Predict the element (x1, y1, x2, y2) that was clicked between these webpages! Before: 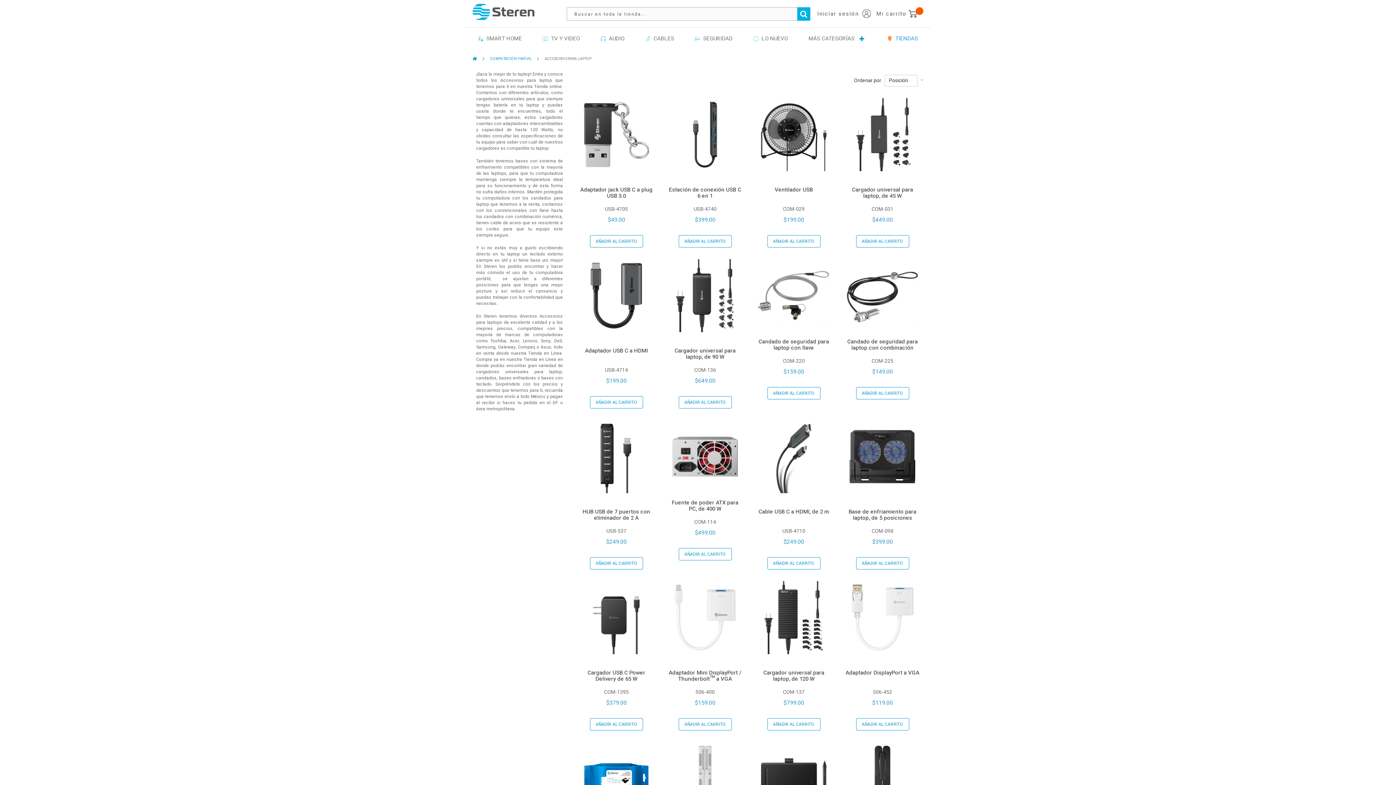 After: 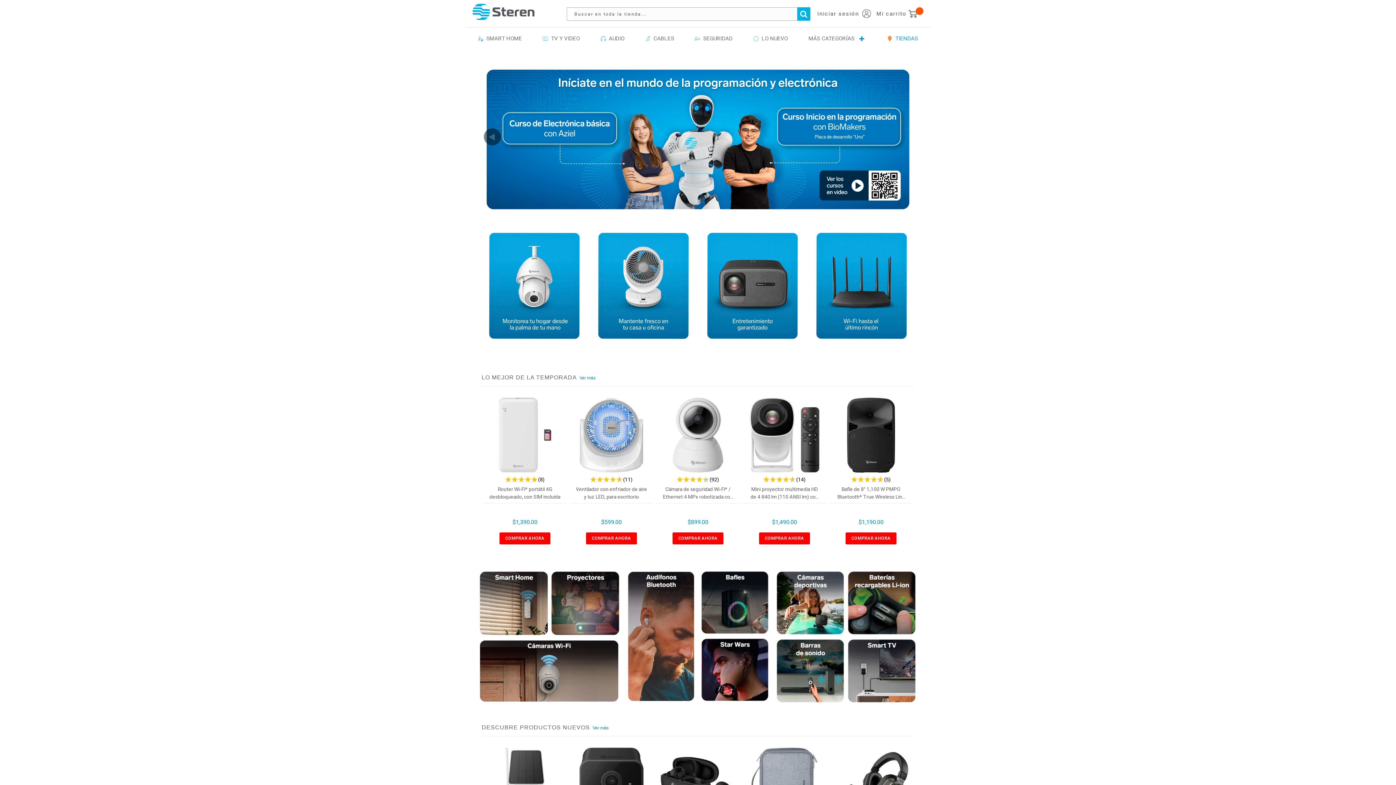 Action: bbox: (472, 3, 534, 20)